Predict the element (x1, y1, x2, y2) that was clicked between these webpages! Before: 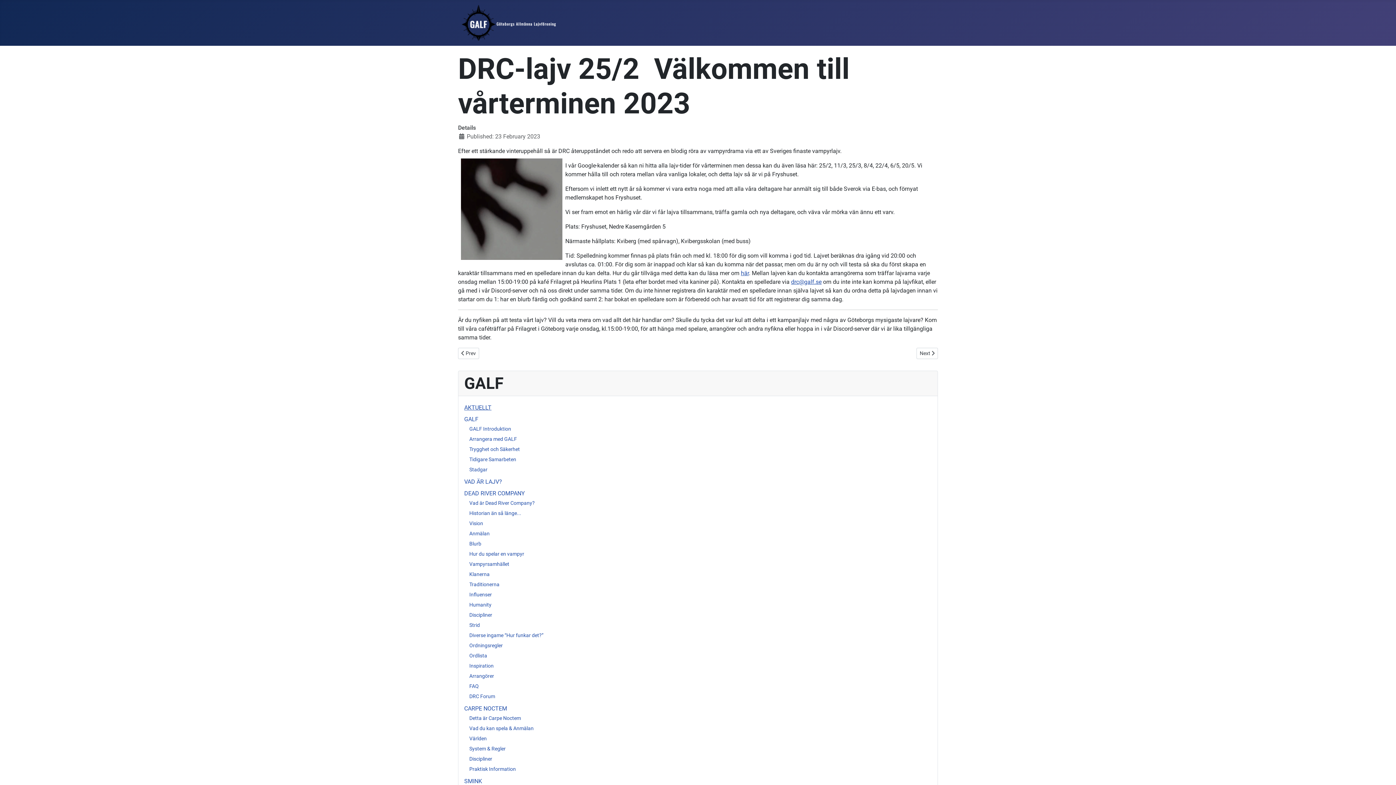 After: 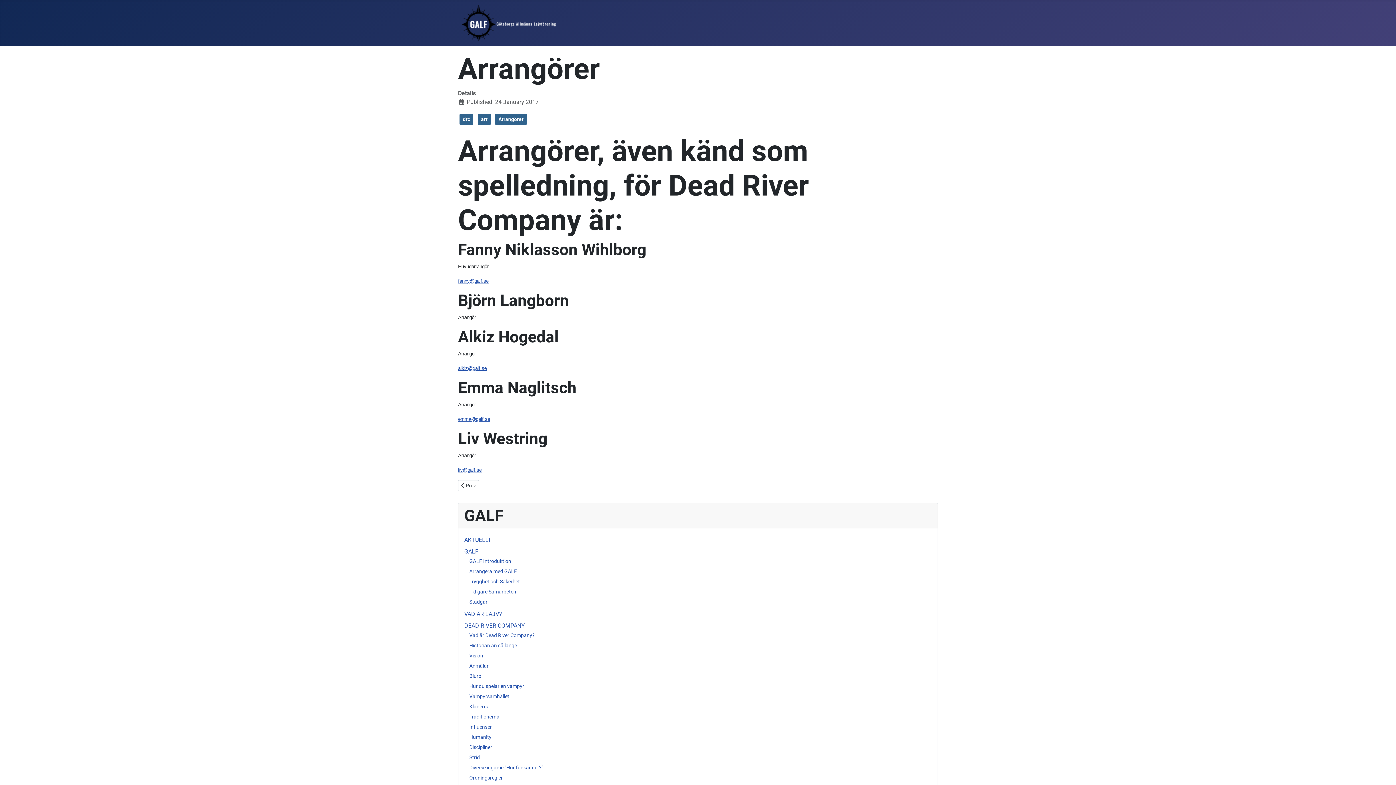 Action: bbox: (469, 673, 494, 679) label: Arrangörer